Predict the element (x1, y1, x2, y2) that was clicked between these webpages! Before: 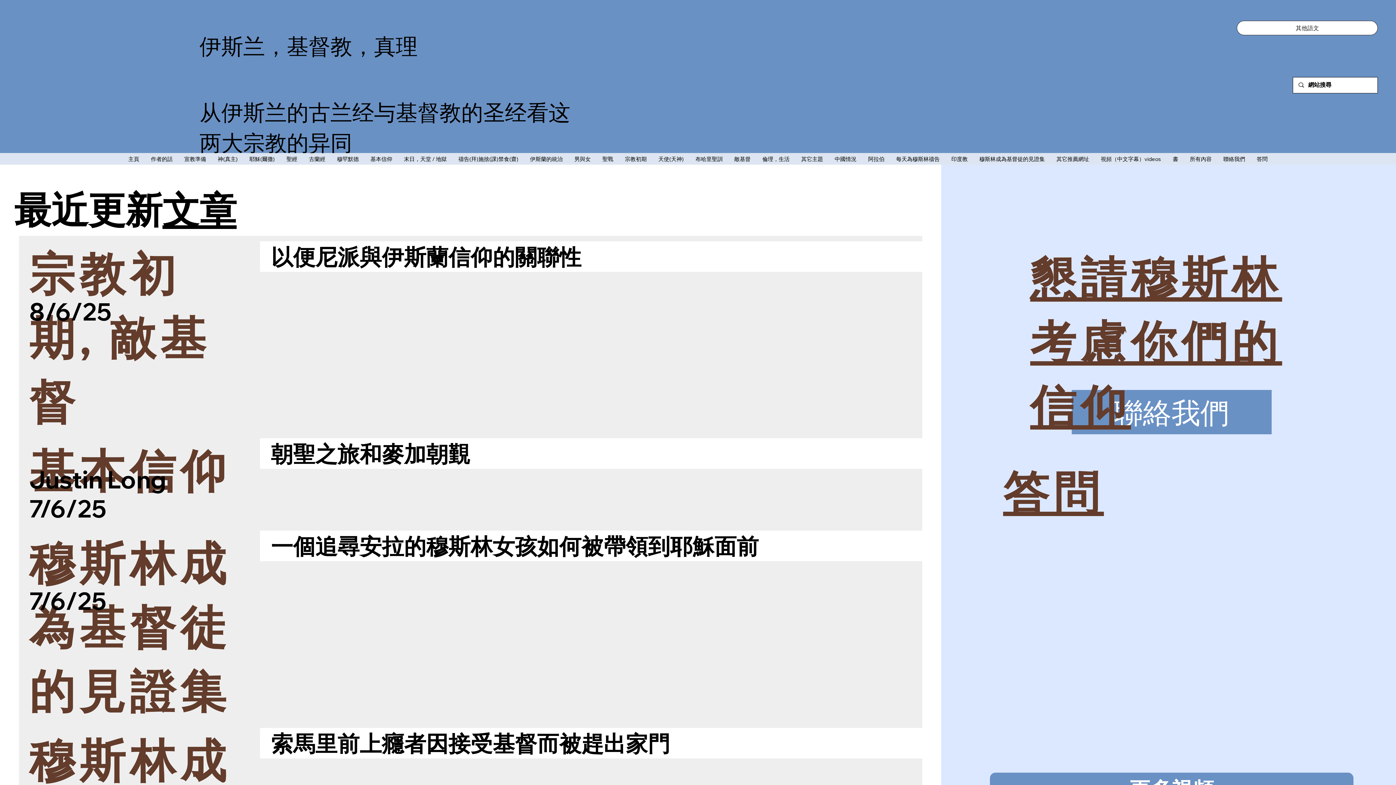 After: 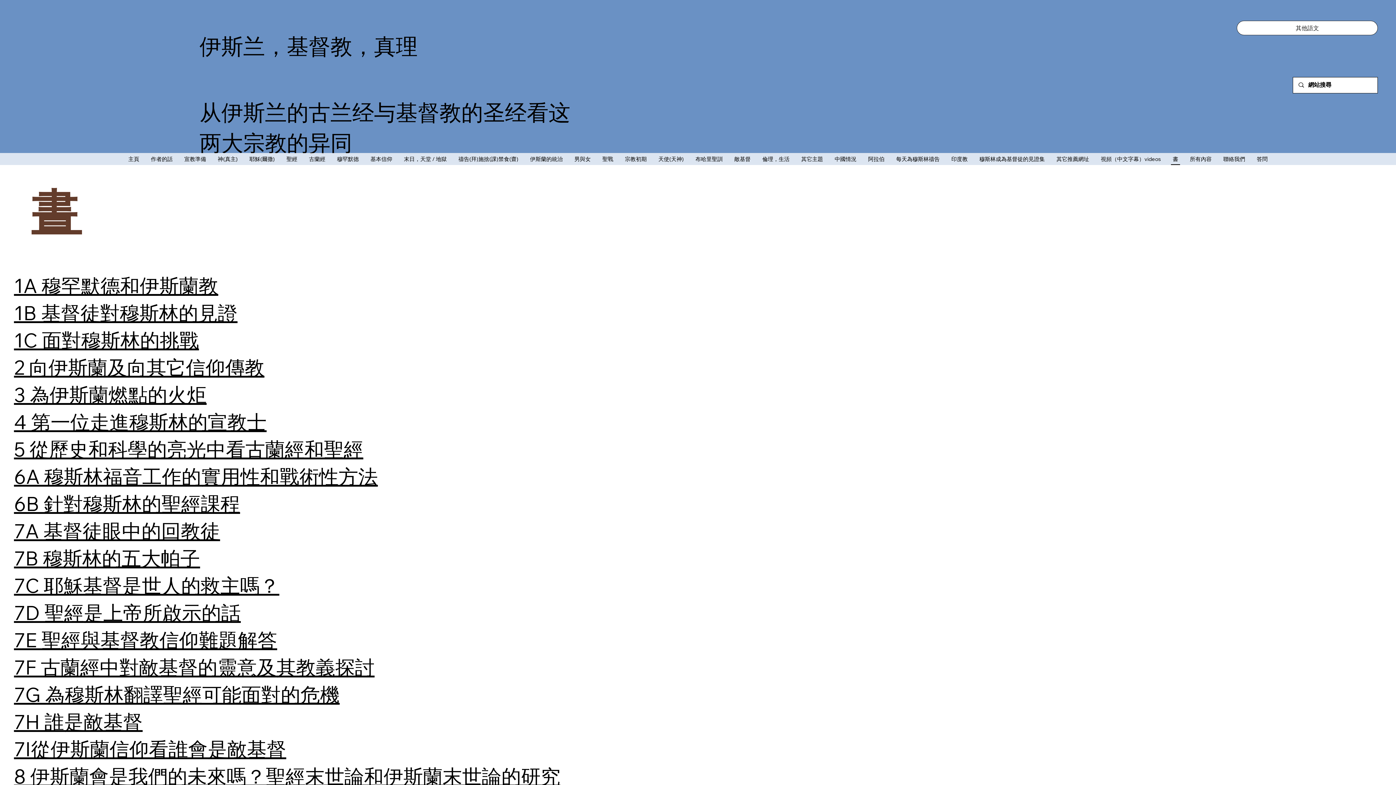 Action: label: 書 bbox: (1171, 153, 1180, 164)